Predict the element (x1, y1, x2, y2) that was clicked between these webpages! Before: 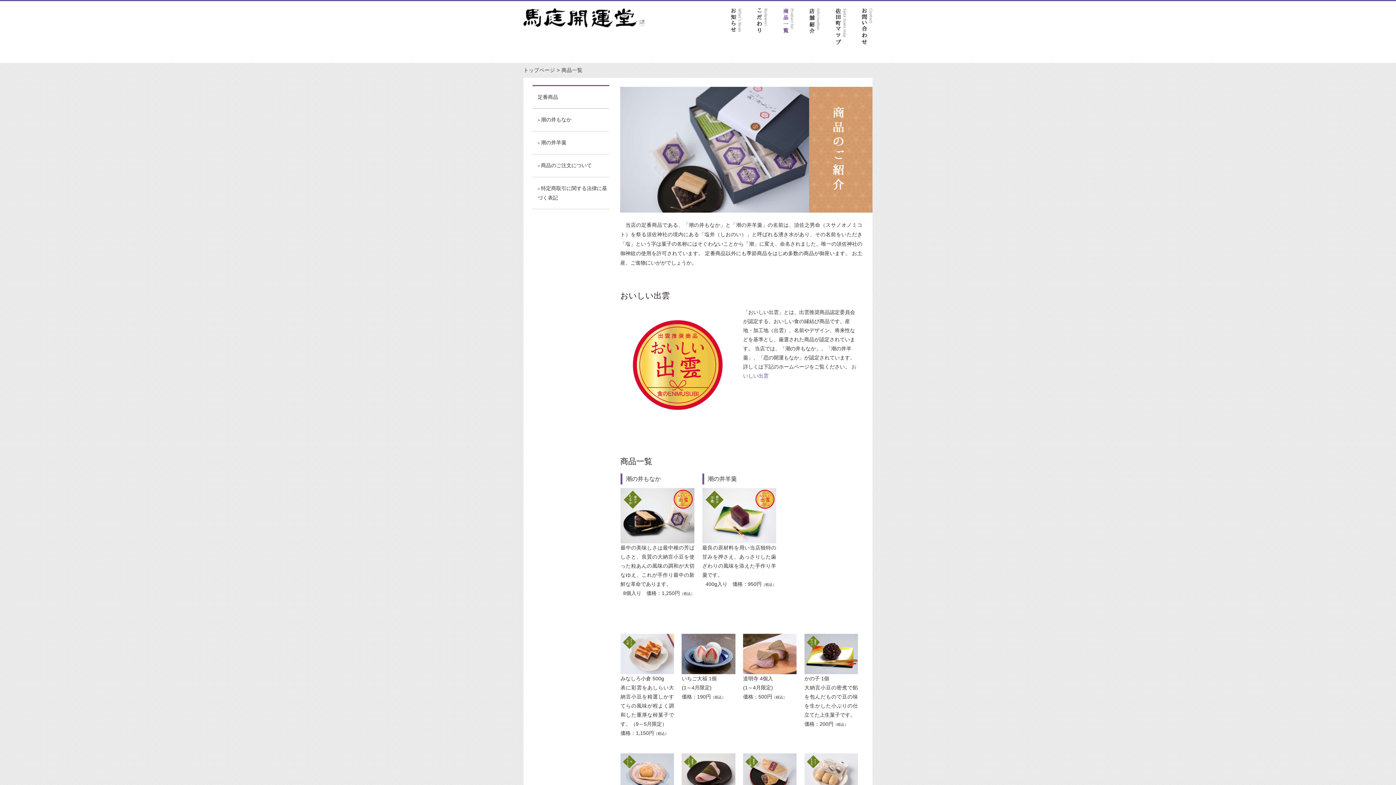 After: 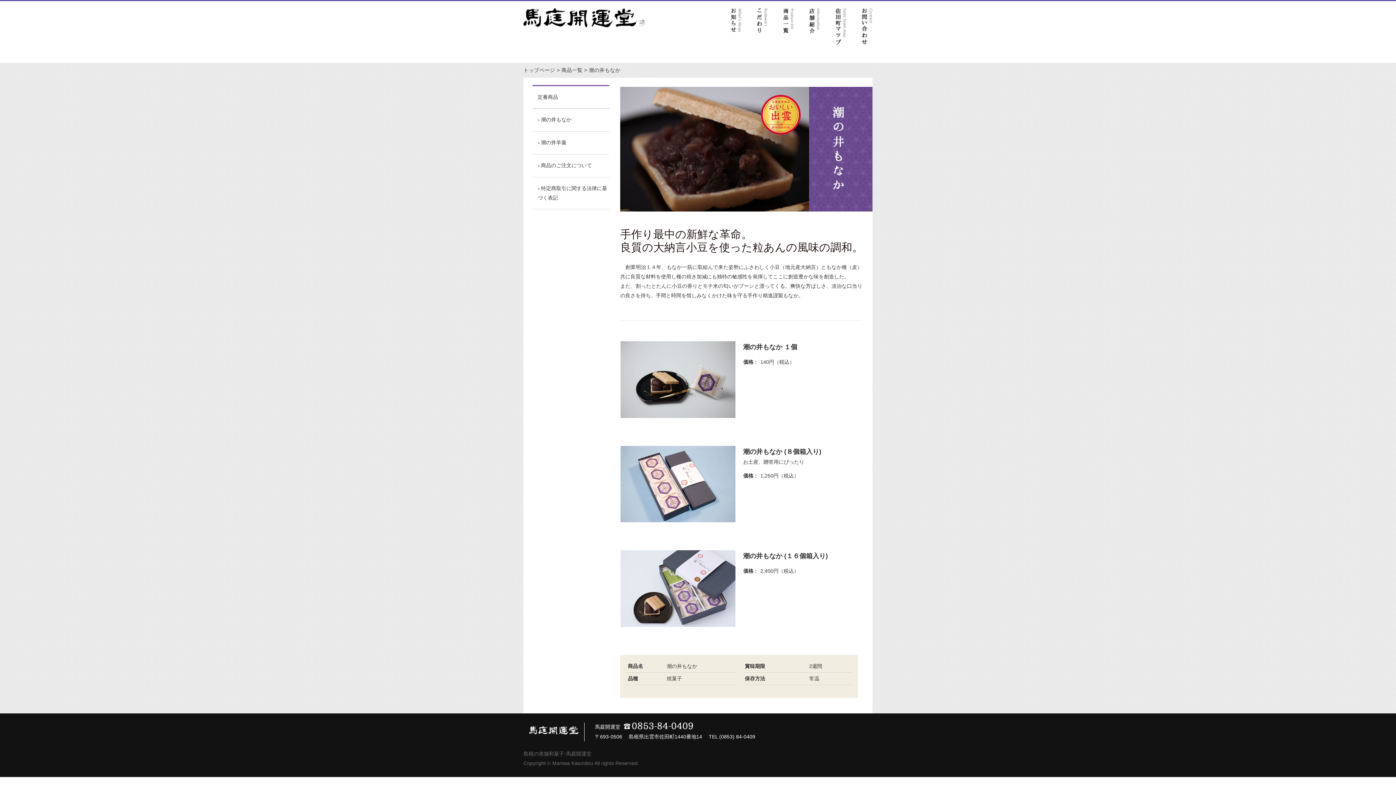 Action: bbox: (620, 489, 694, 495)